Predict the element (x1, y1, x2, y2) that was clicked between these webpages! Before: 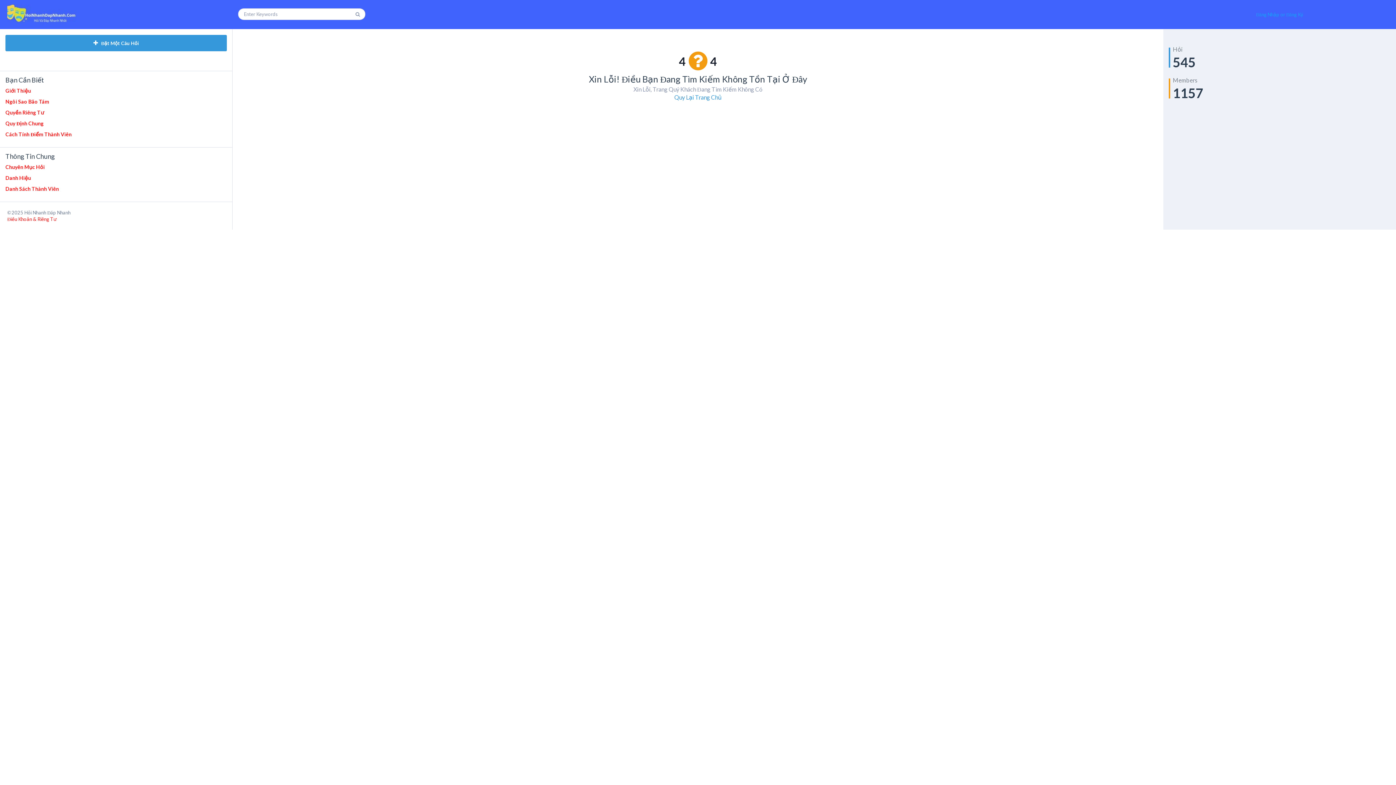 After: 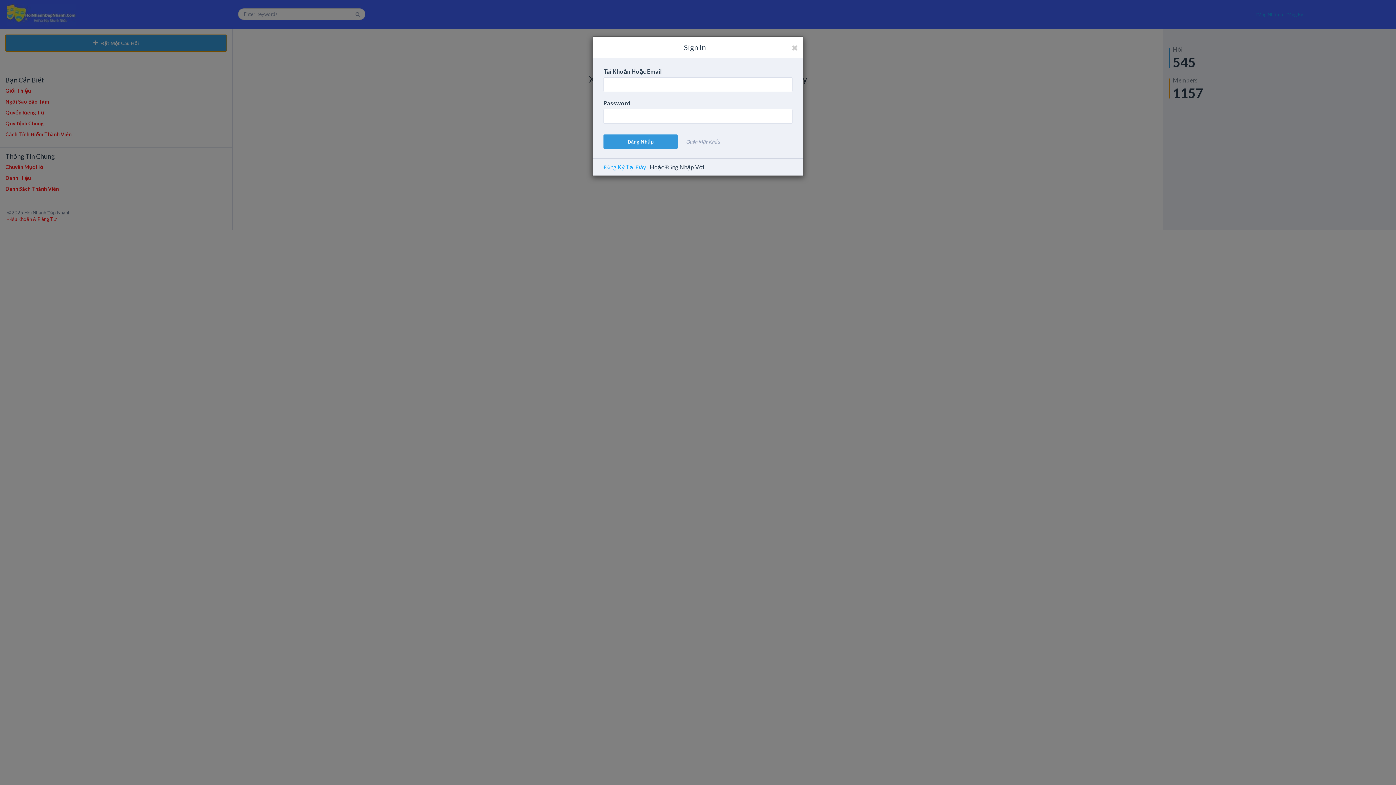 Action: label:  Đặt Một Câu Hỏi bbox: (5, 34, 226, 51)